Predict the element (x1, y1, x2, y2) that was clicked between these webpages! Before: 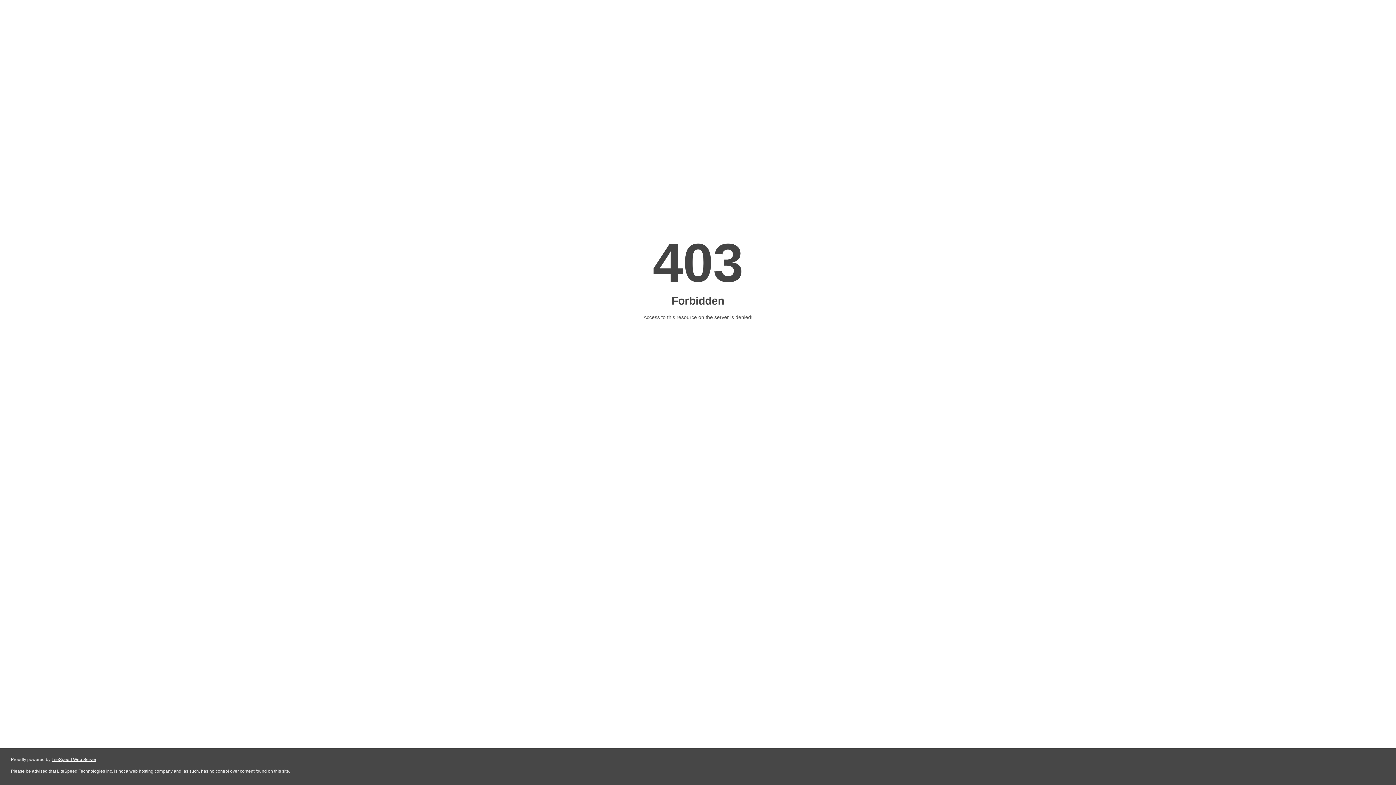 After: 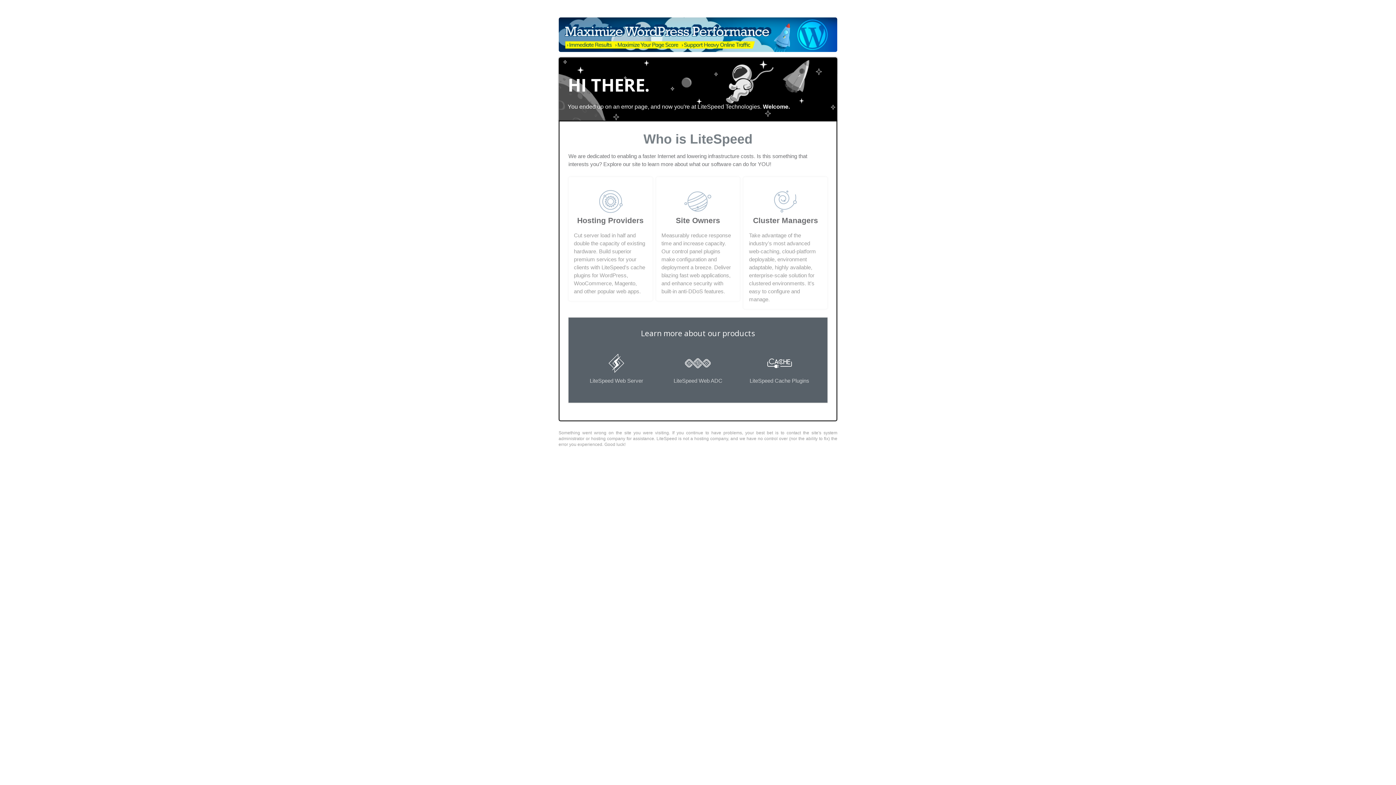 Action: bbox: (51, 757, 96, 762) label: LiteSpeed Web Server